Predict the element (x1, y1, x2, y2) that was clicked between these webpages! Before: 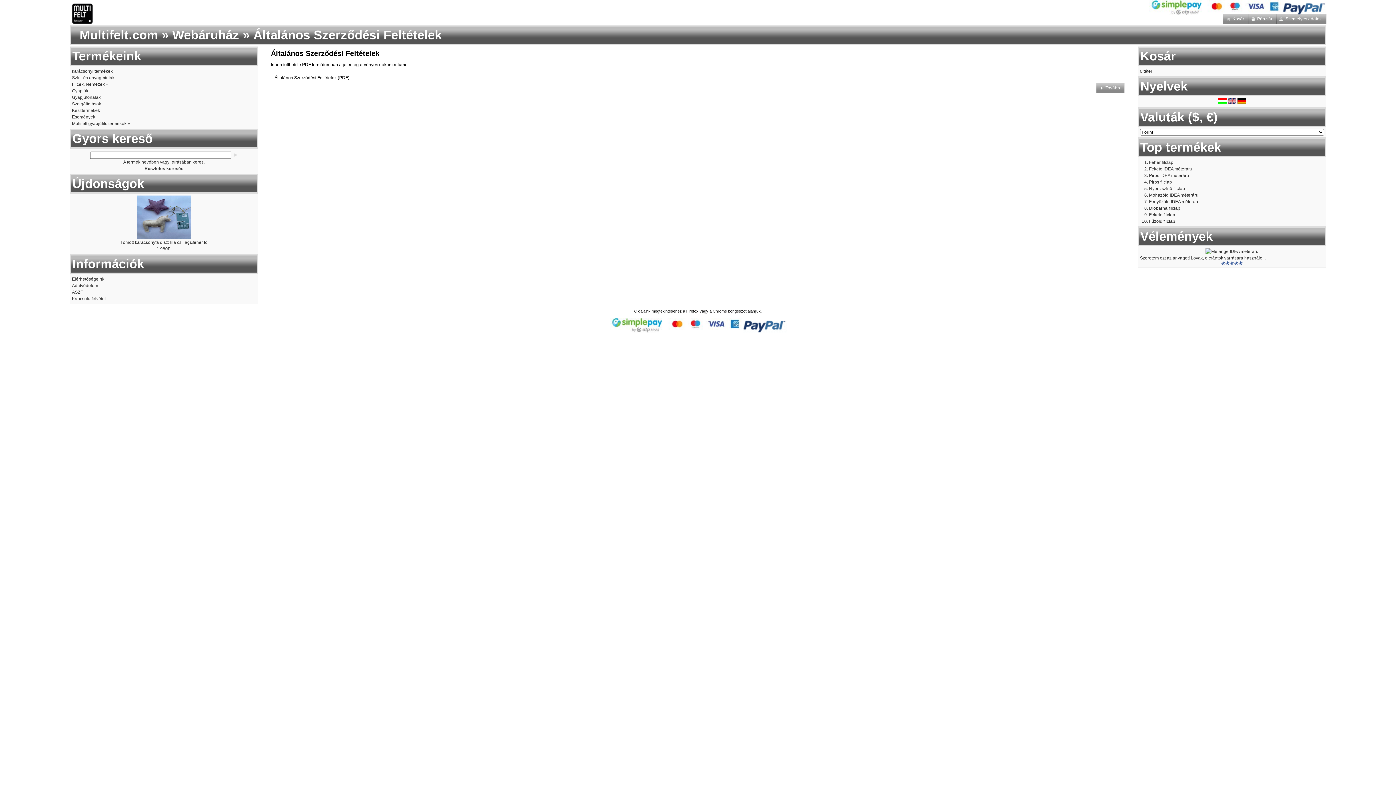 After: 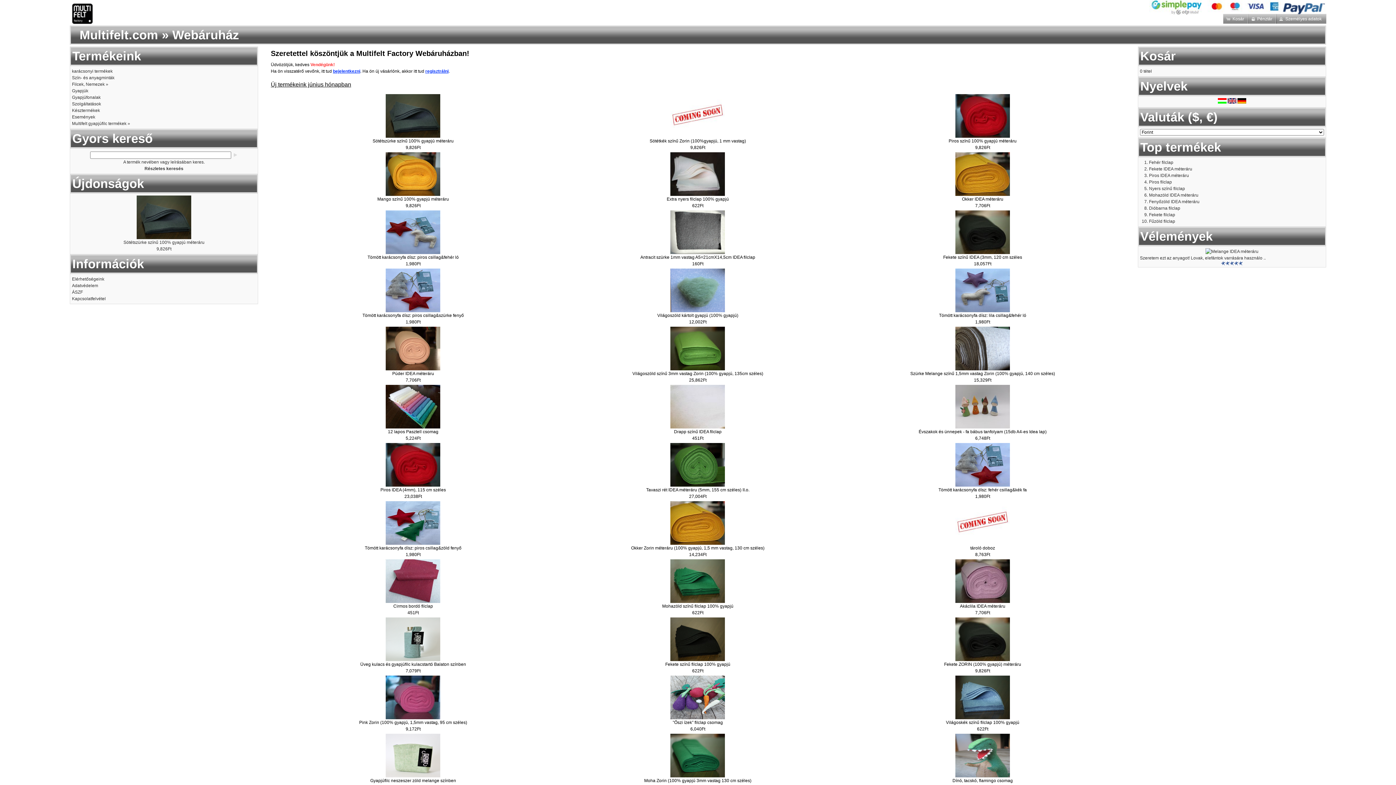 Action: bbox: (79, 28, 158, 41) label: Multifelt.com